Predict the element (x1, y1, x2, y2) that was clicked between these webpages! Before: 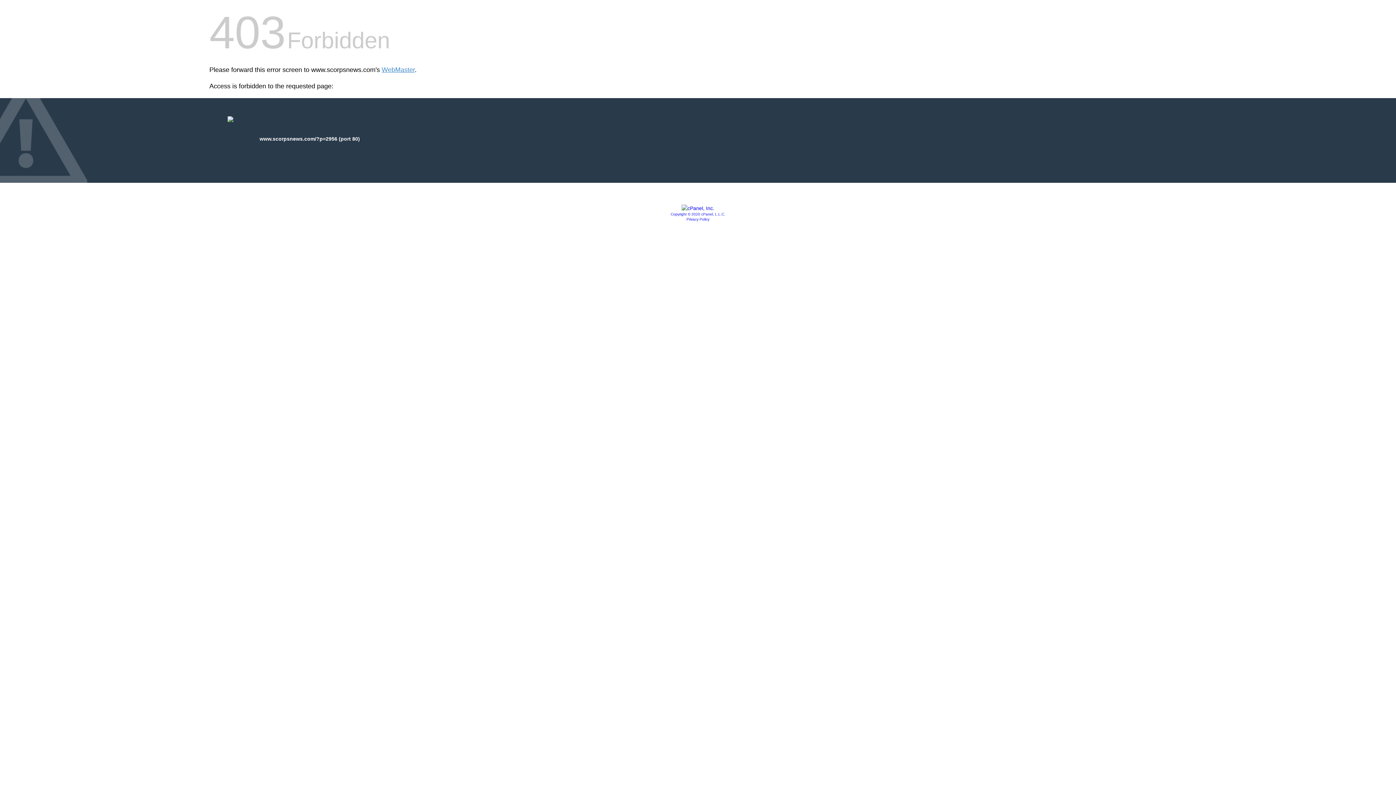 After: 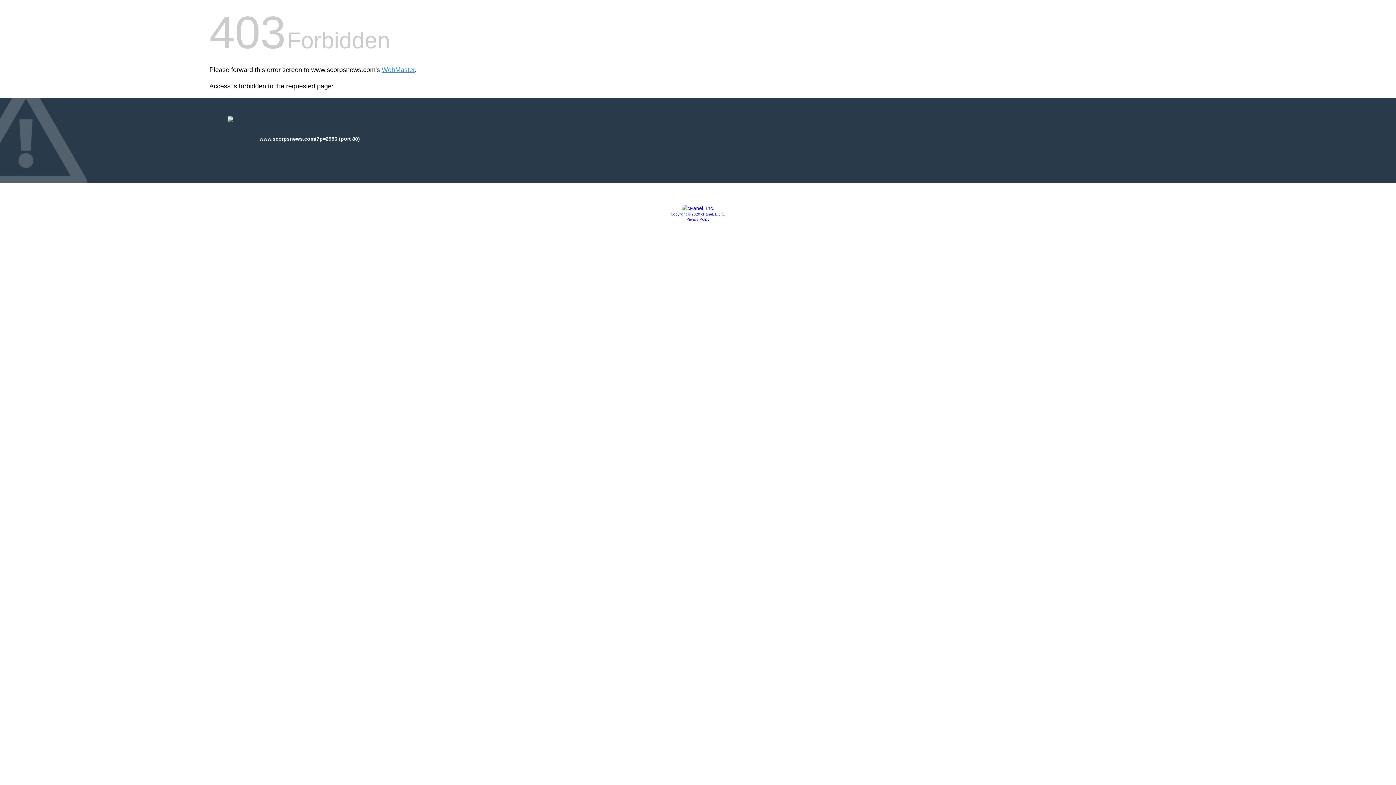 Action: bbox: (670, 212, 725, 216) label: Copyright © 2020 cPanel, L.L.C.